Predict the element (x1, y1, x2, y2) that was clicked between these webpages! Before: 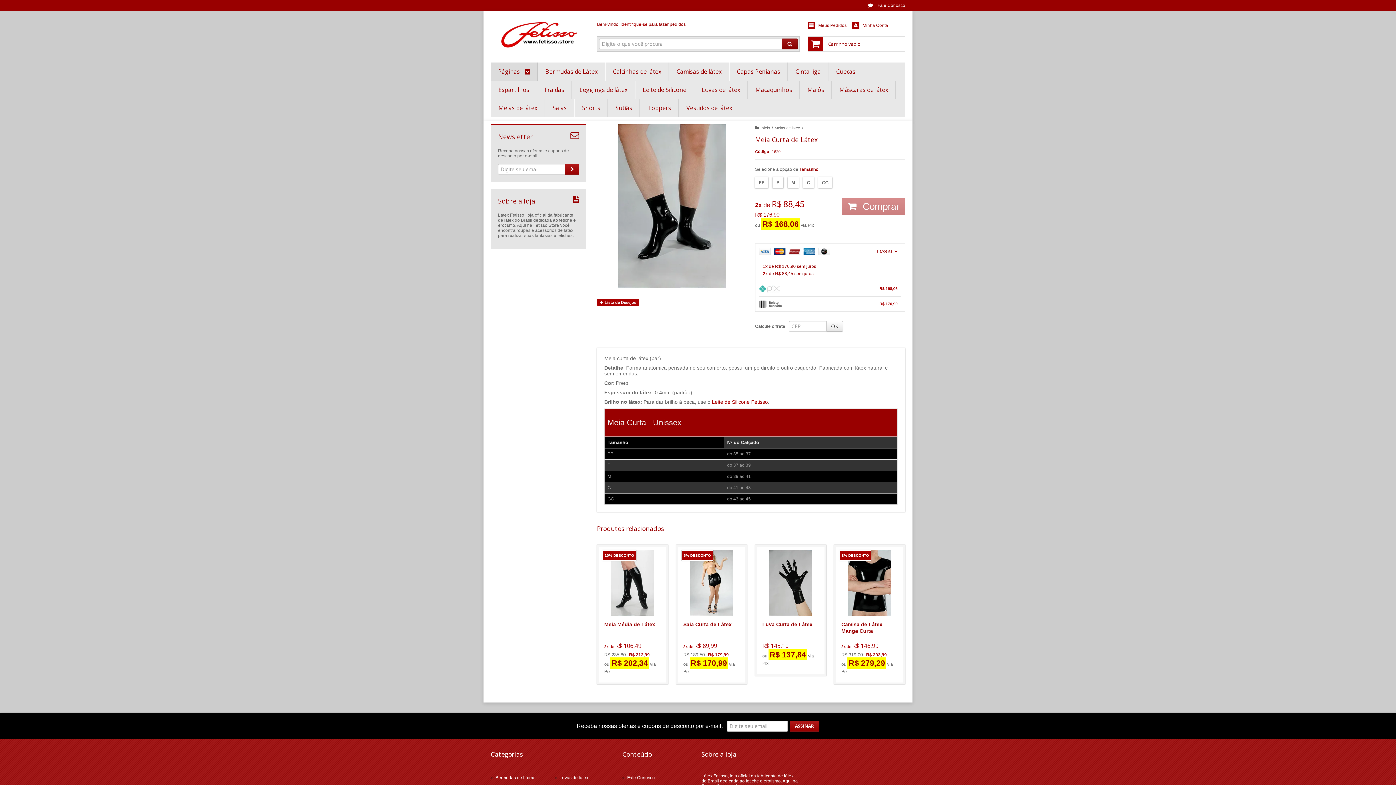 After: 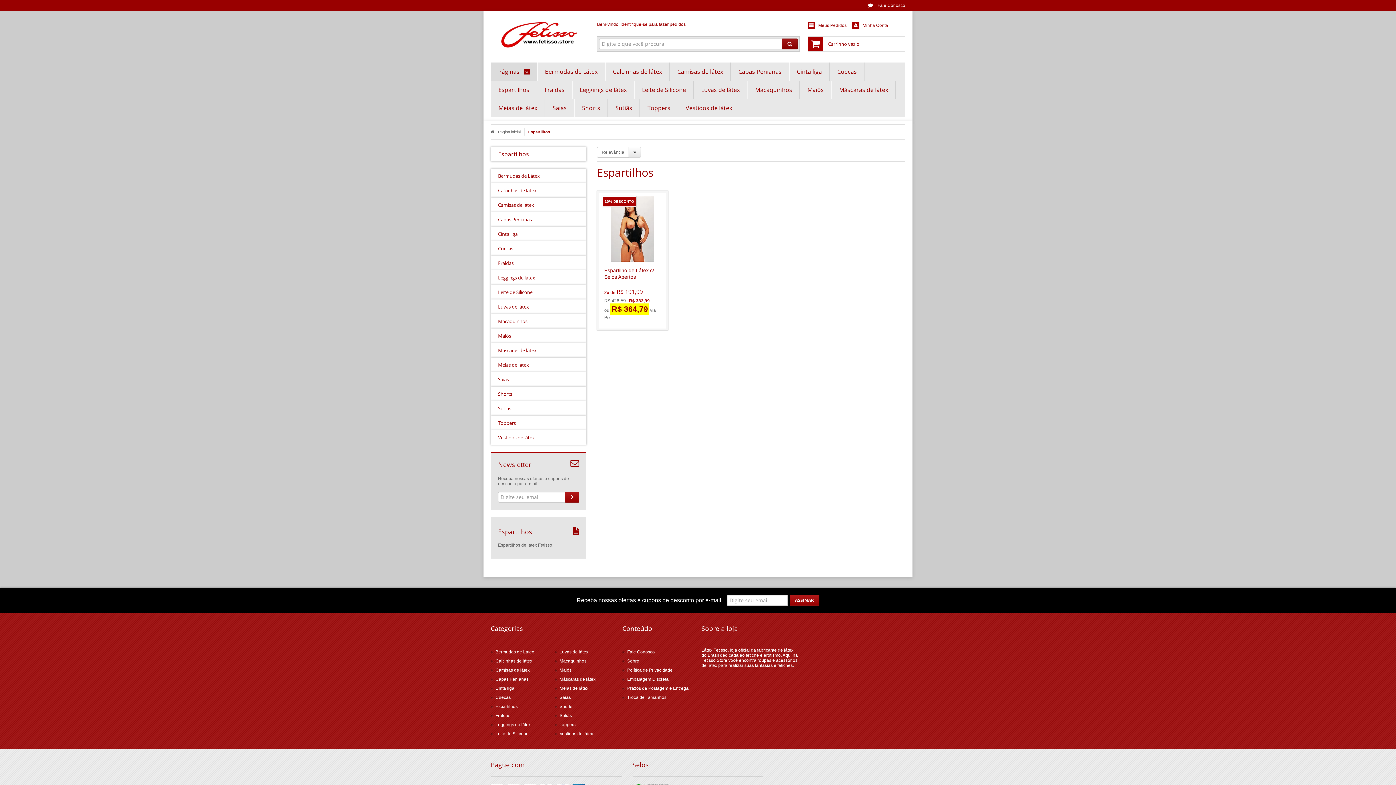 Action: label: Espartilhos bbox: (498, 80, 529, 98)